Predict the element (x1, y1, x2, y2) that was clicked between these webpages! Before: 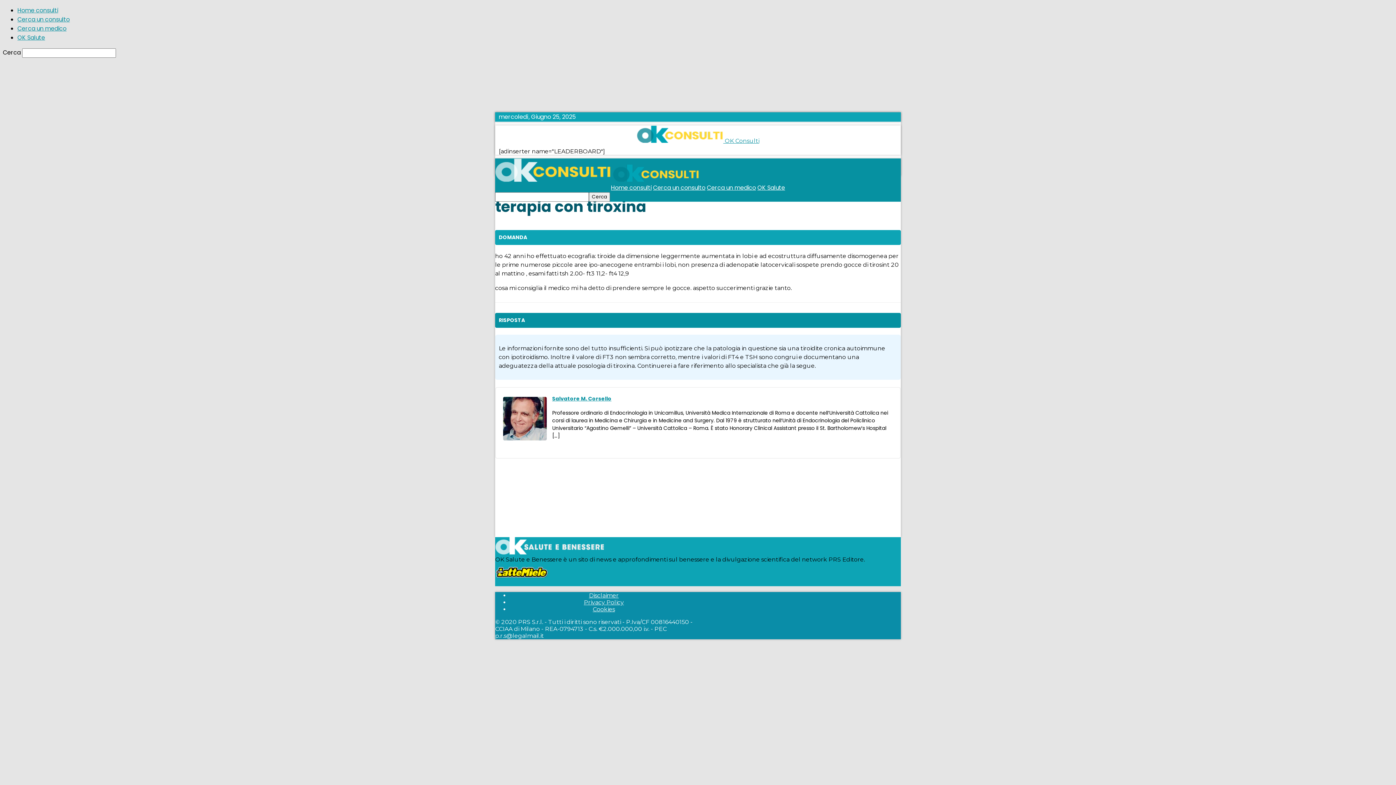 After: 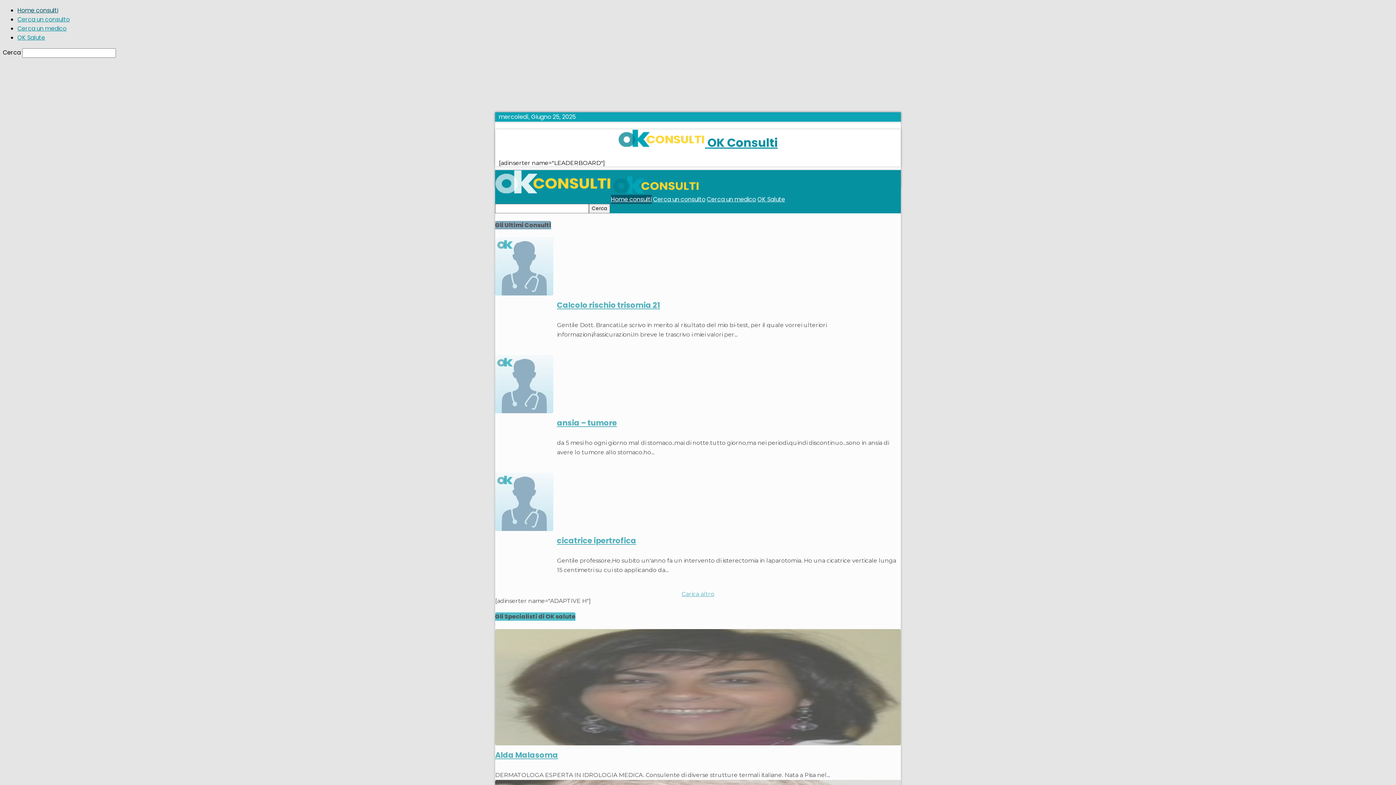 Action: bbox: (613, 176, 699, 183)